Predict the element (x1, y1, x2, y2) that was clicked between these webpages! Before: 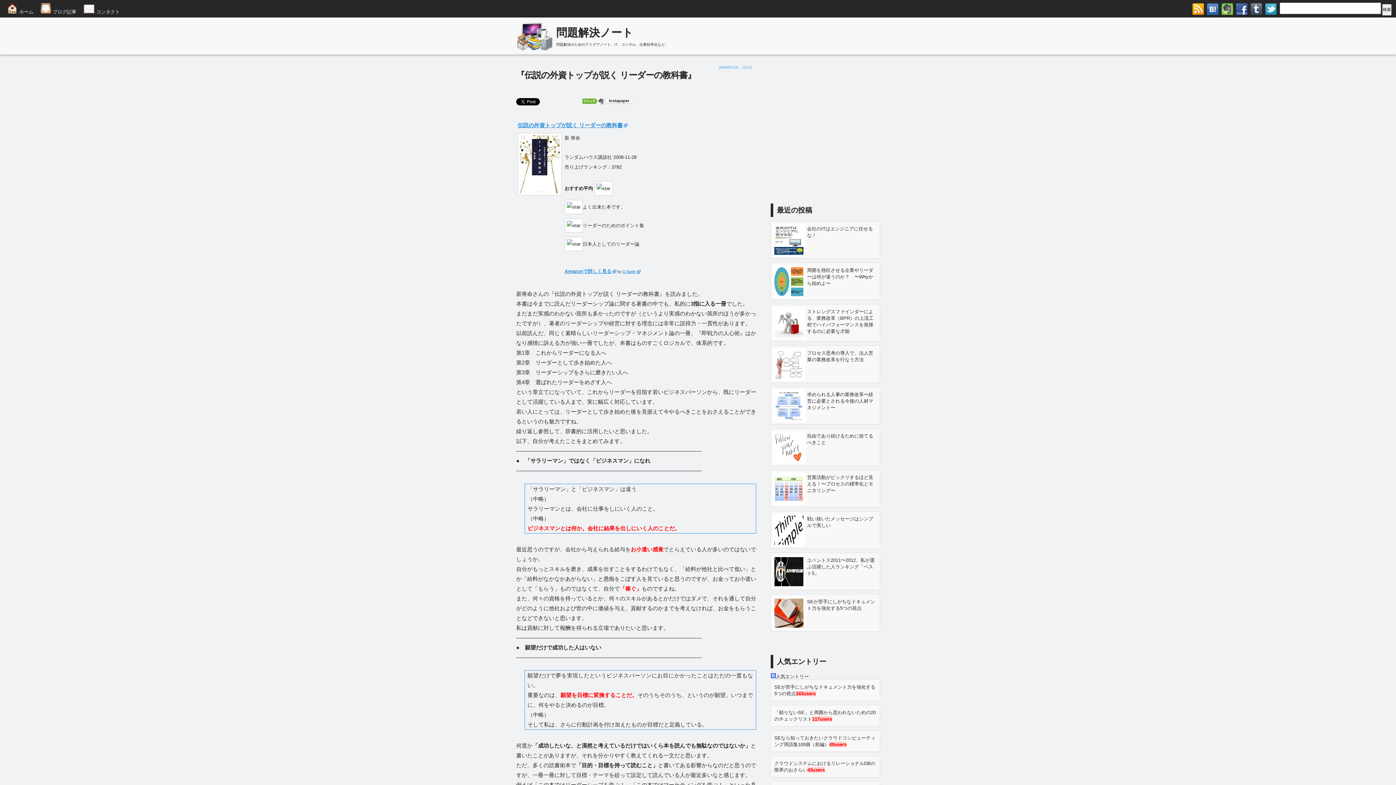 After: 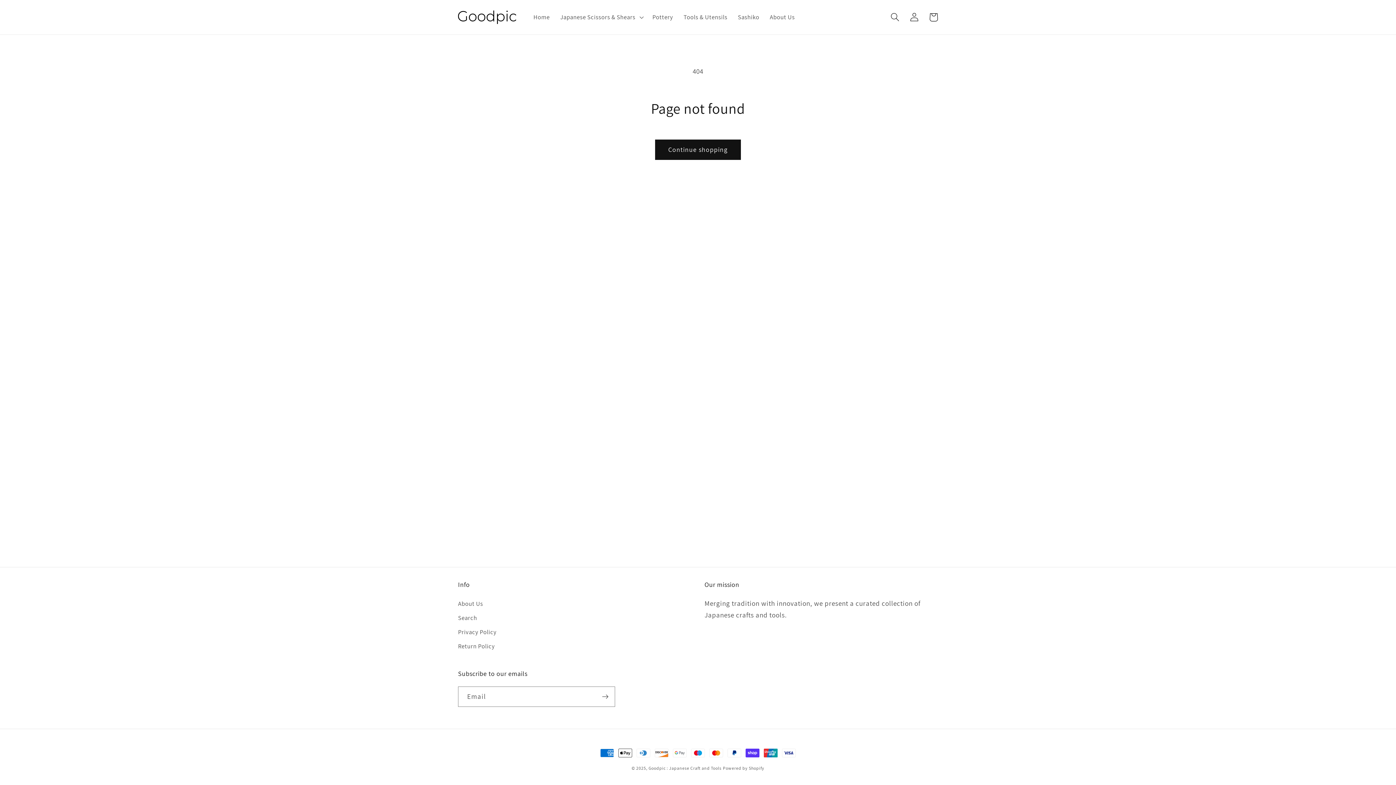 Action: bbox: (622, 269, 640, 273) label: G-Tools